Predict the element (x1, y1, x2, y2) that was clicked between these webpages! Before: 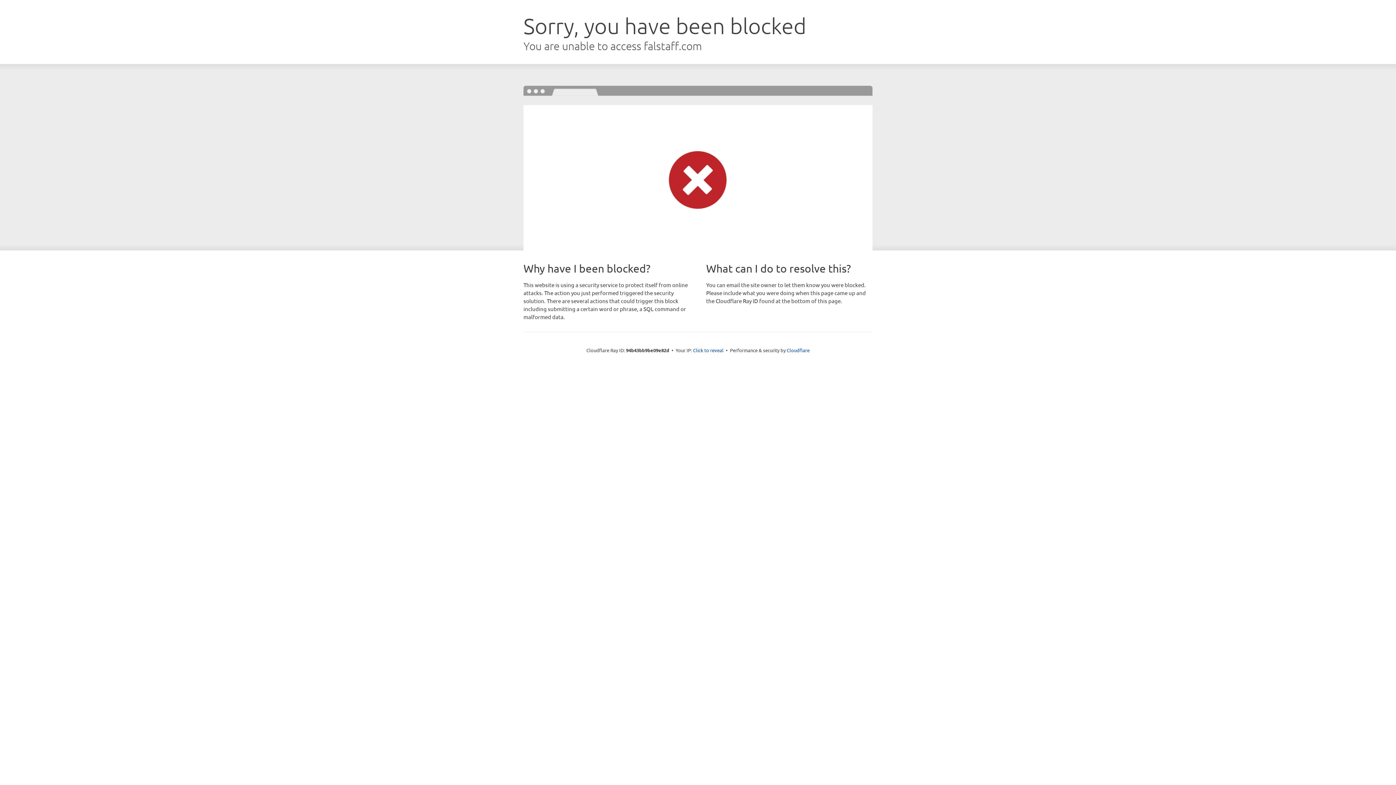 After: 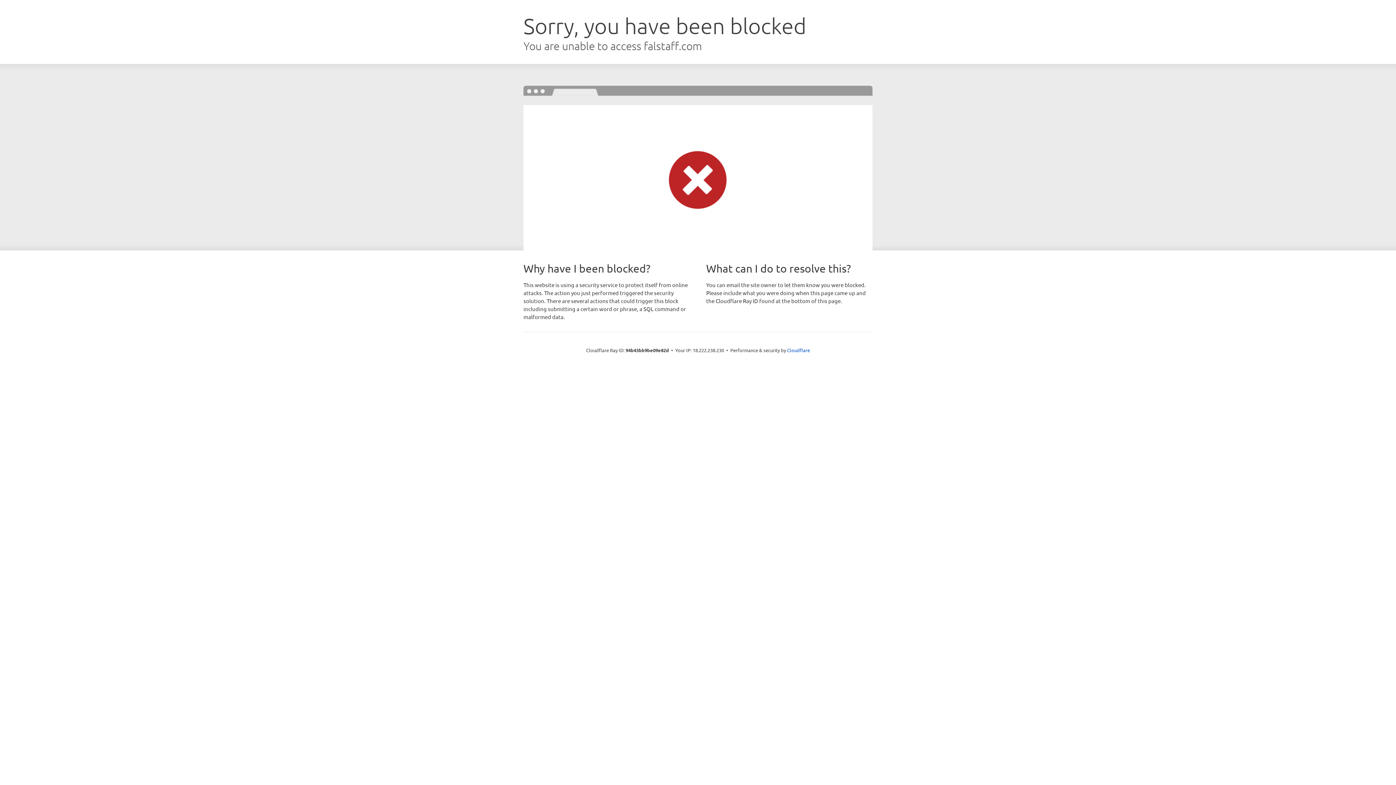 Action: bbox: (693, 346, 723, 353) label: Click to reveal